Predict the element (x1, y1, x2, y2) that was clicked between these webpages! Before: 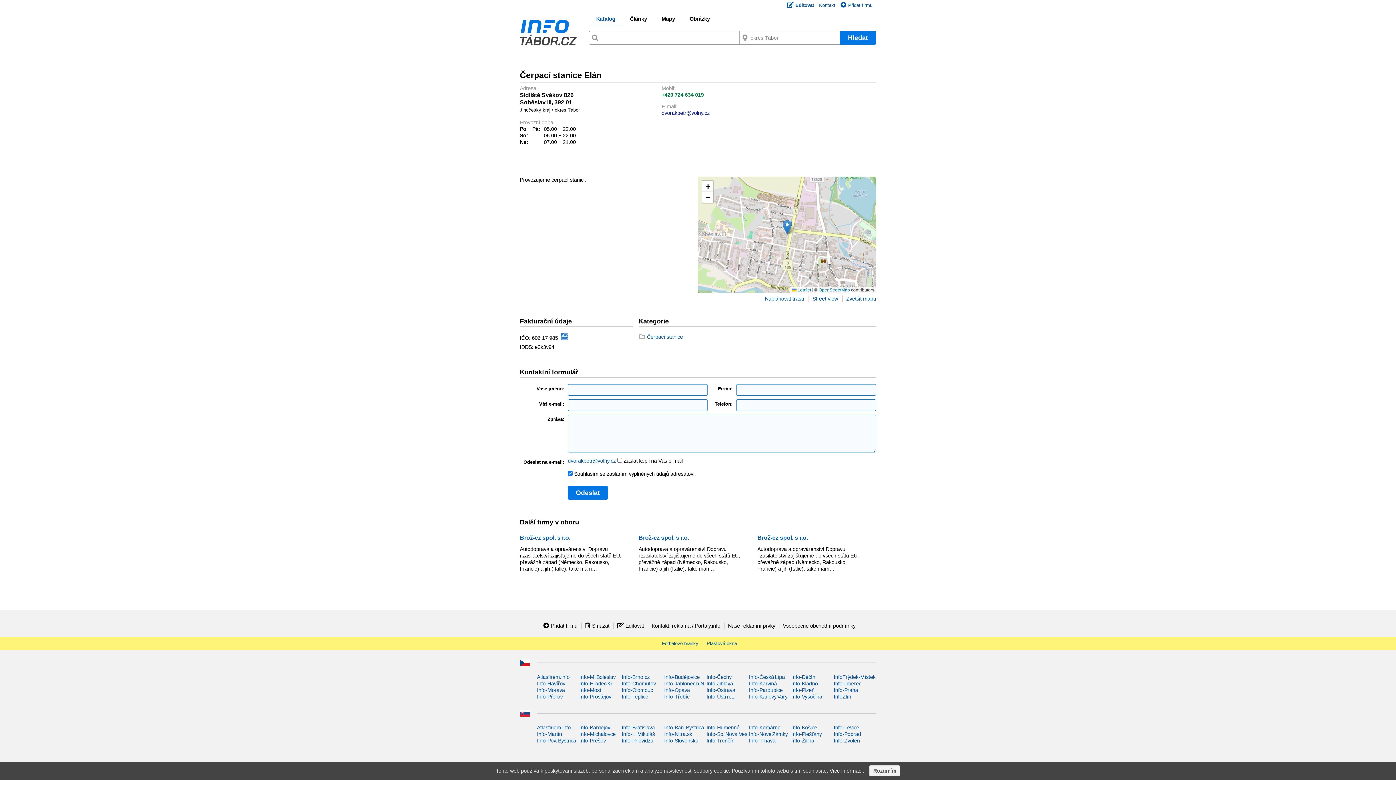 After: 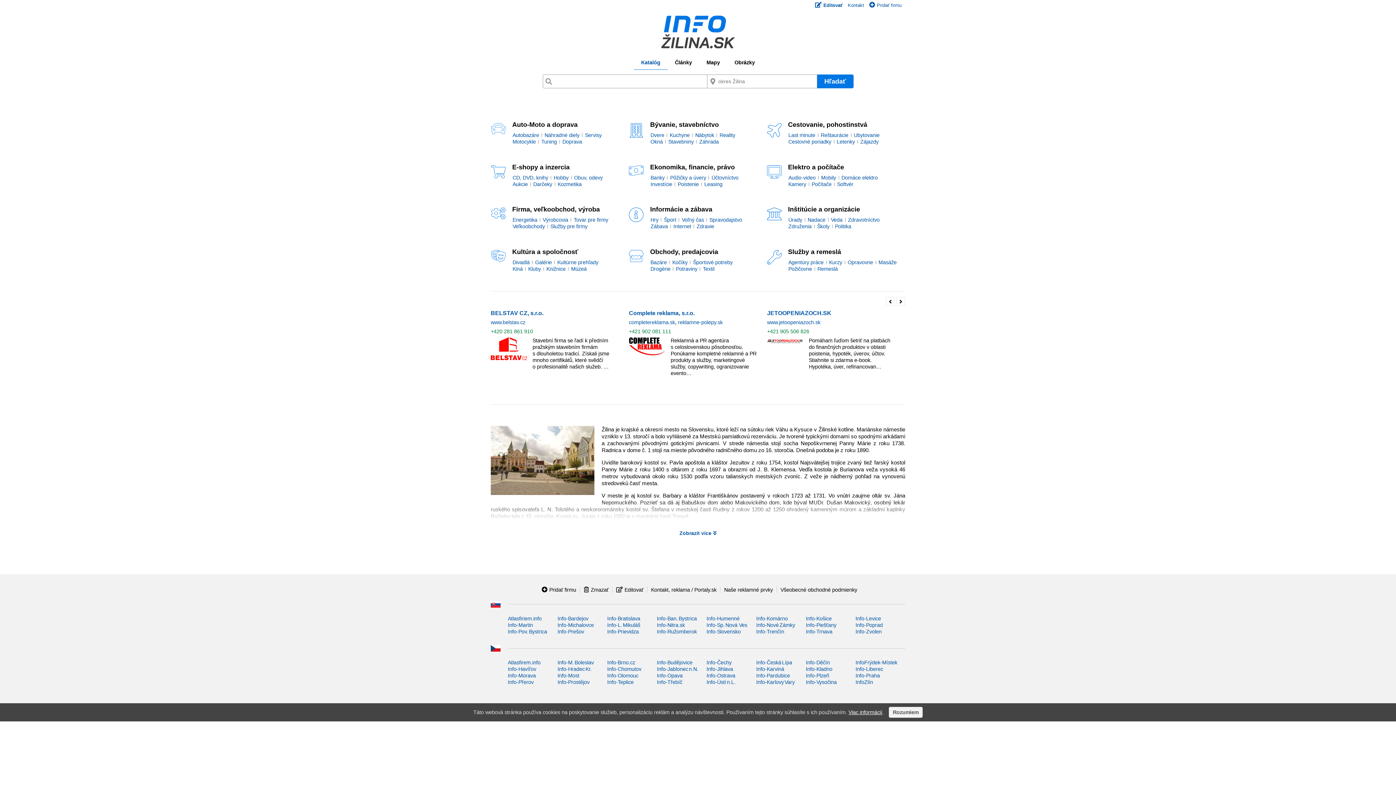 Action: bbox: (791, 738, 814, 744) label: Info-Žilina